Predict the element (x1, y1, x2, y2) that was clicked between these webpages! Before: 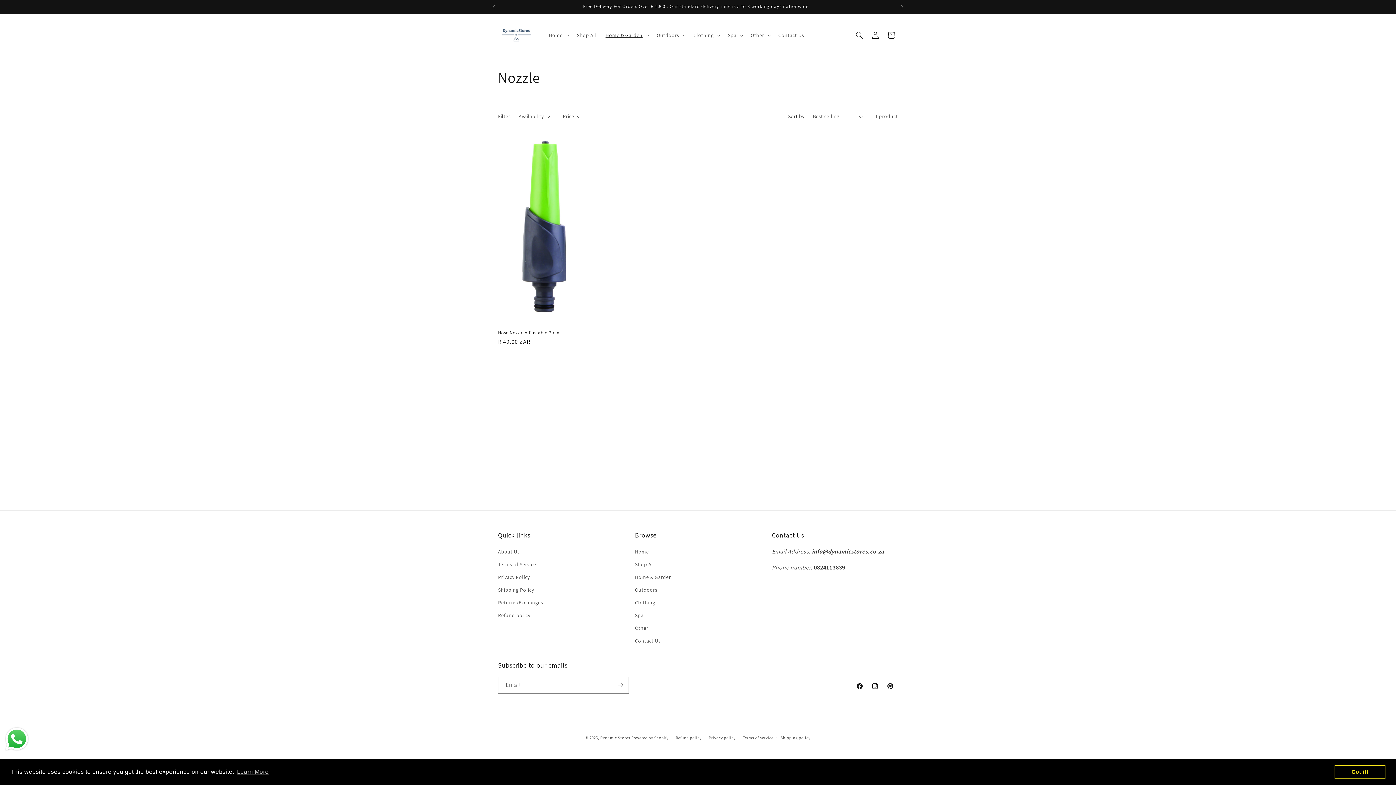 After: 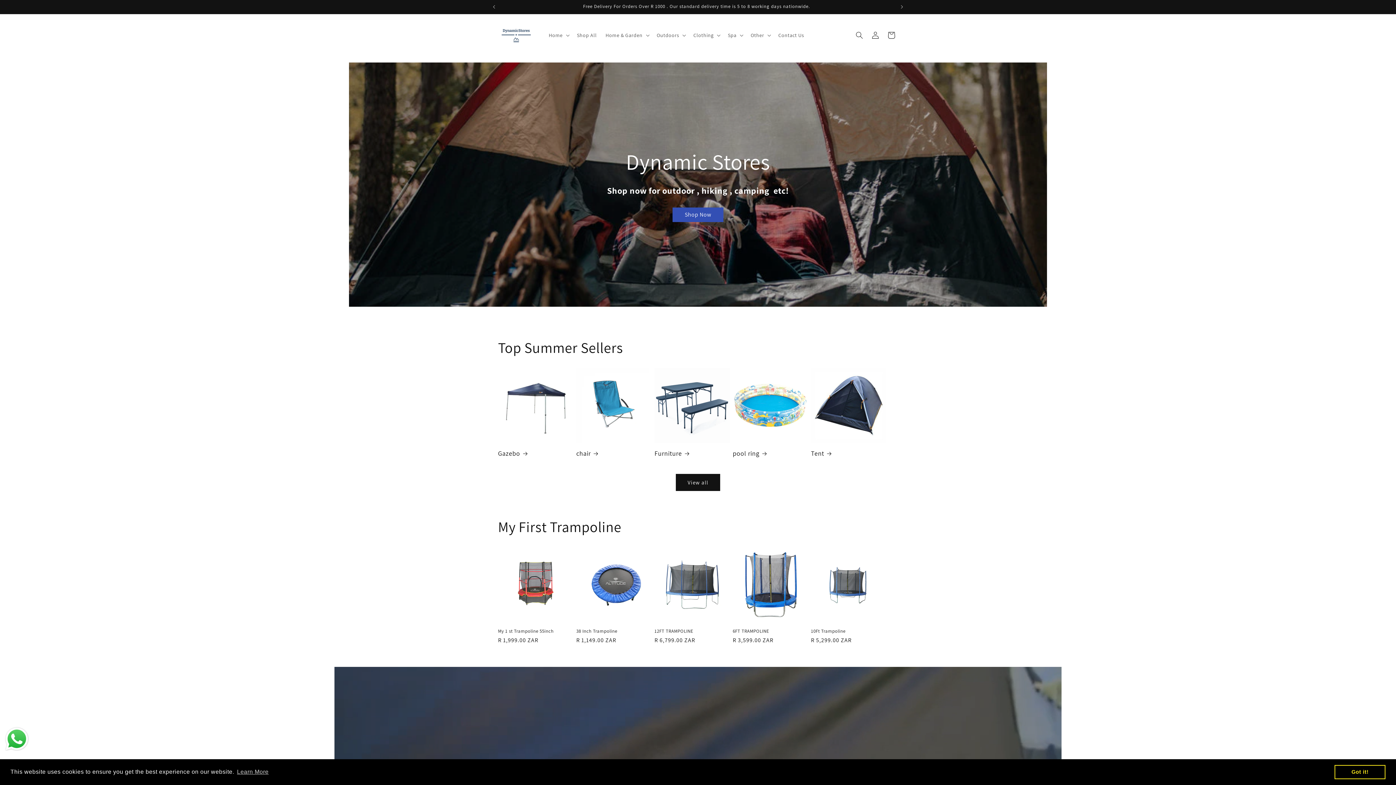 Action: bbox: (495, 14, 537, 56)